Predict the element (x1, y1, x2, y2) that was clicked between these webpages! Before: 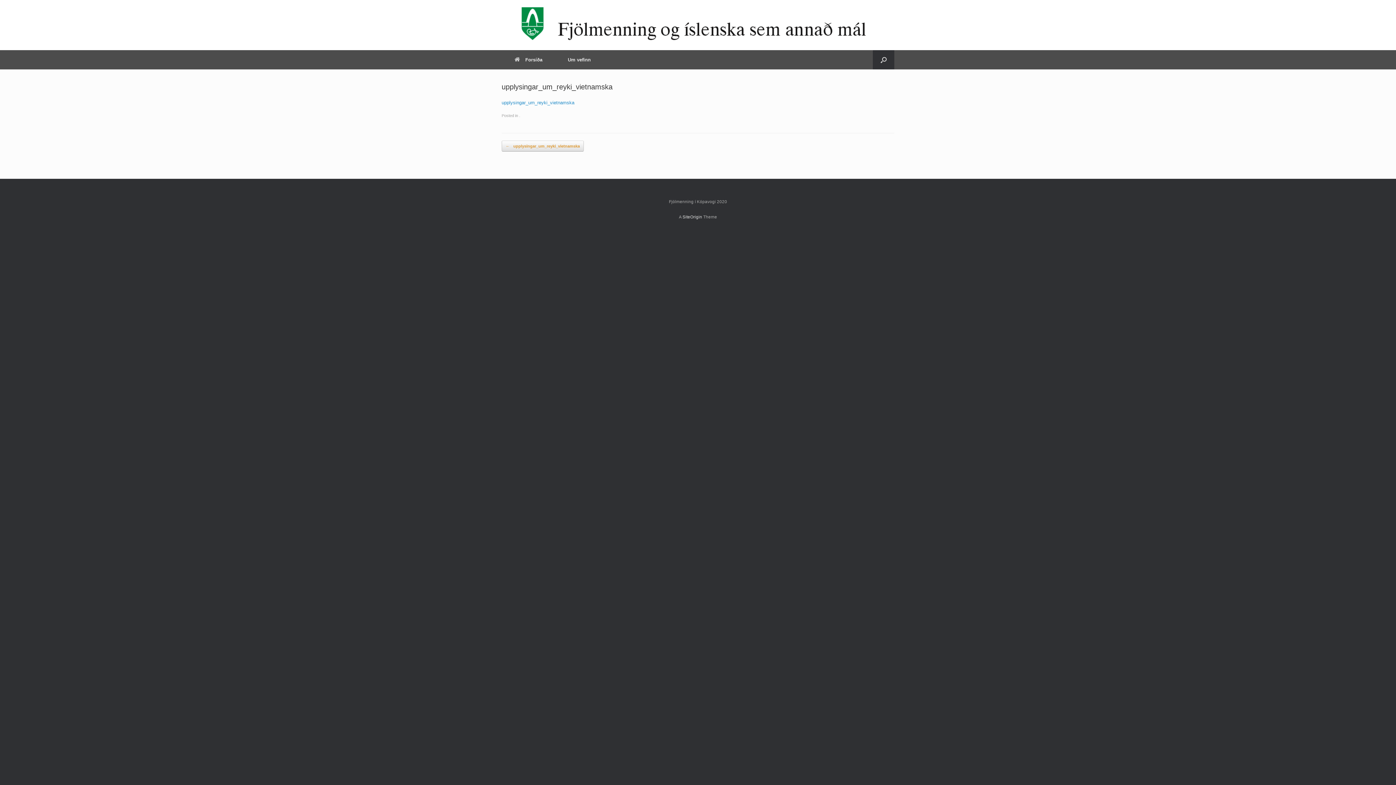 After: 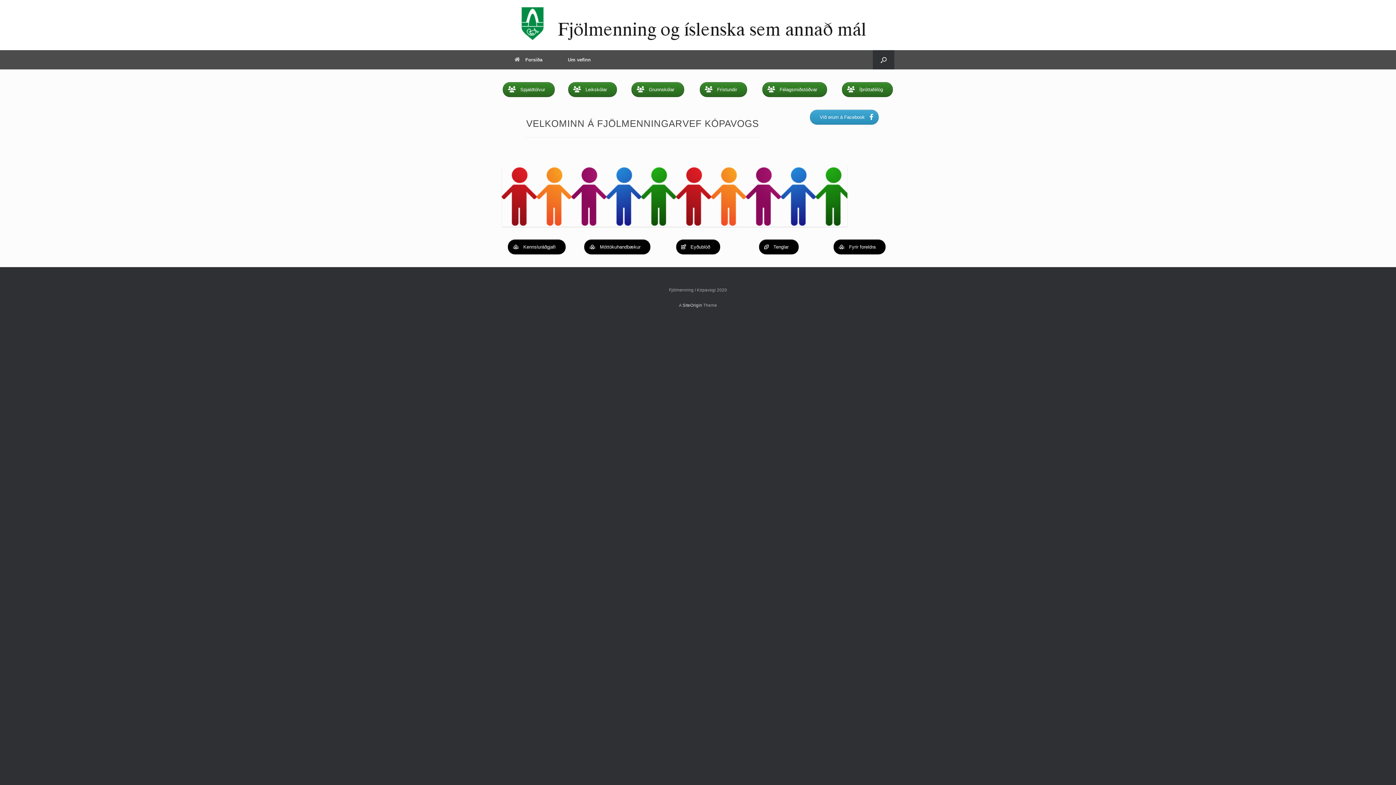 Action: bbox: (518, 38, 894, 44)